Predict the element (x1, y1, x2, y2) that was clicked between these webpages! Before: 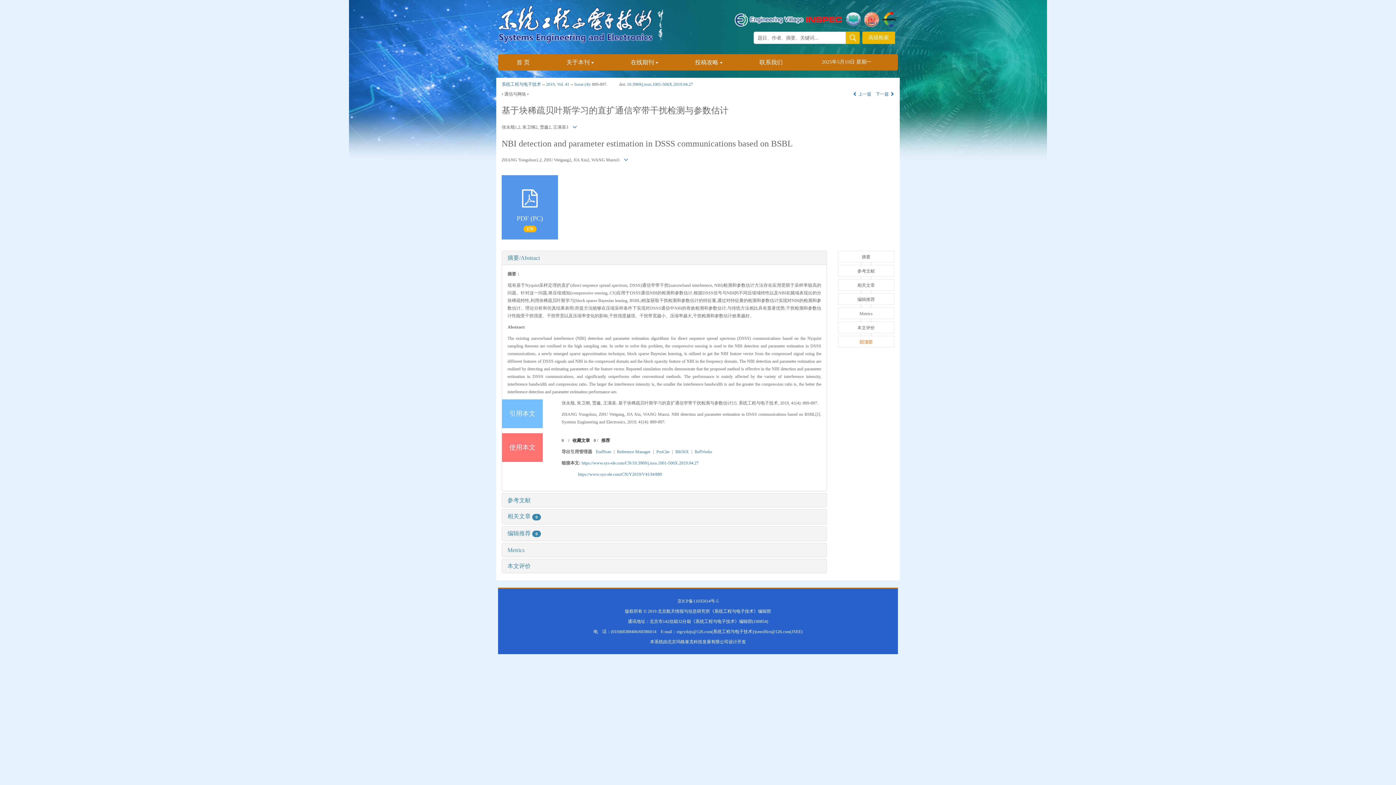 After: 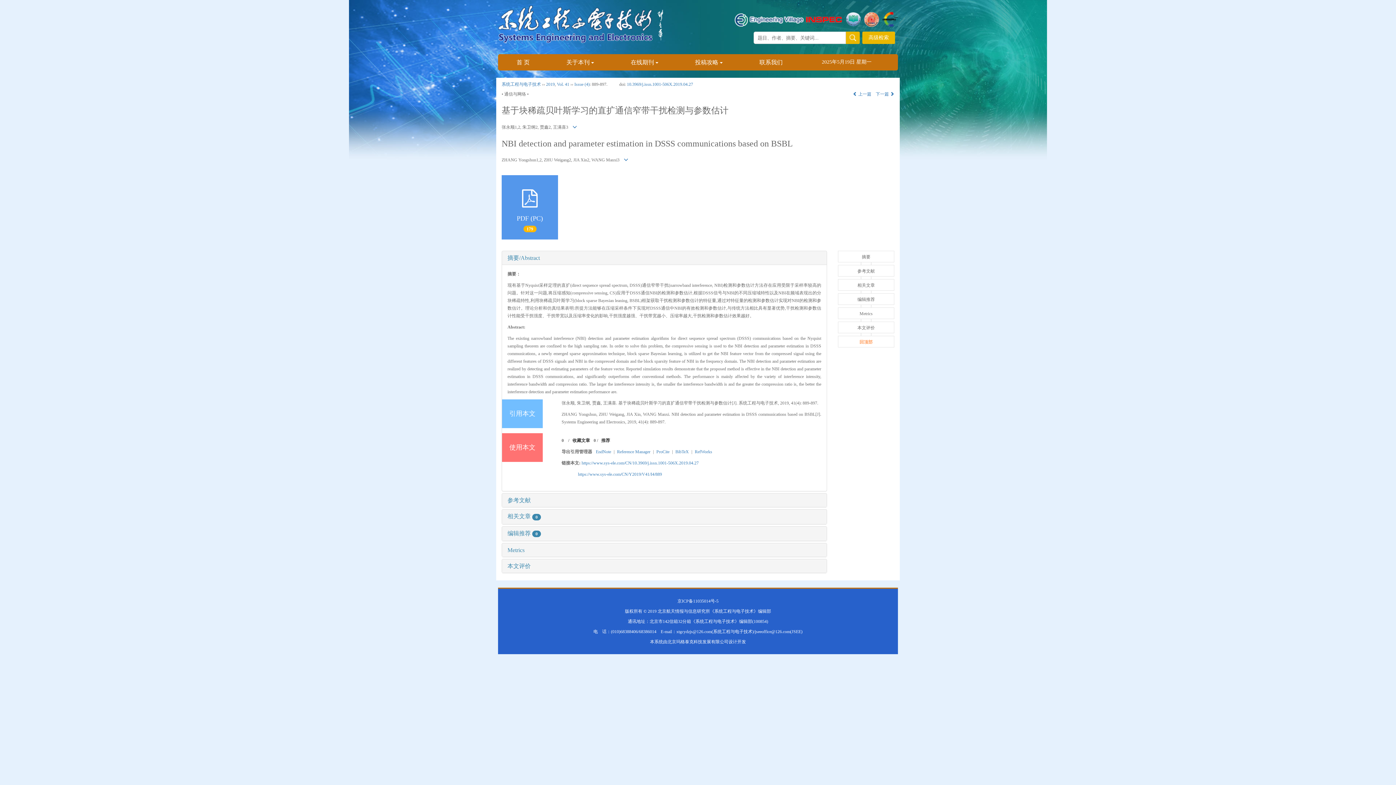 Action: bbox: (672, 449, 691, 454) label: BibTeX